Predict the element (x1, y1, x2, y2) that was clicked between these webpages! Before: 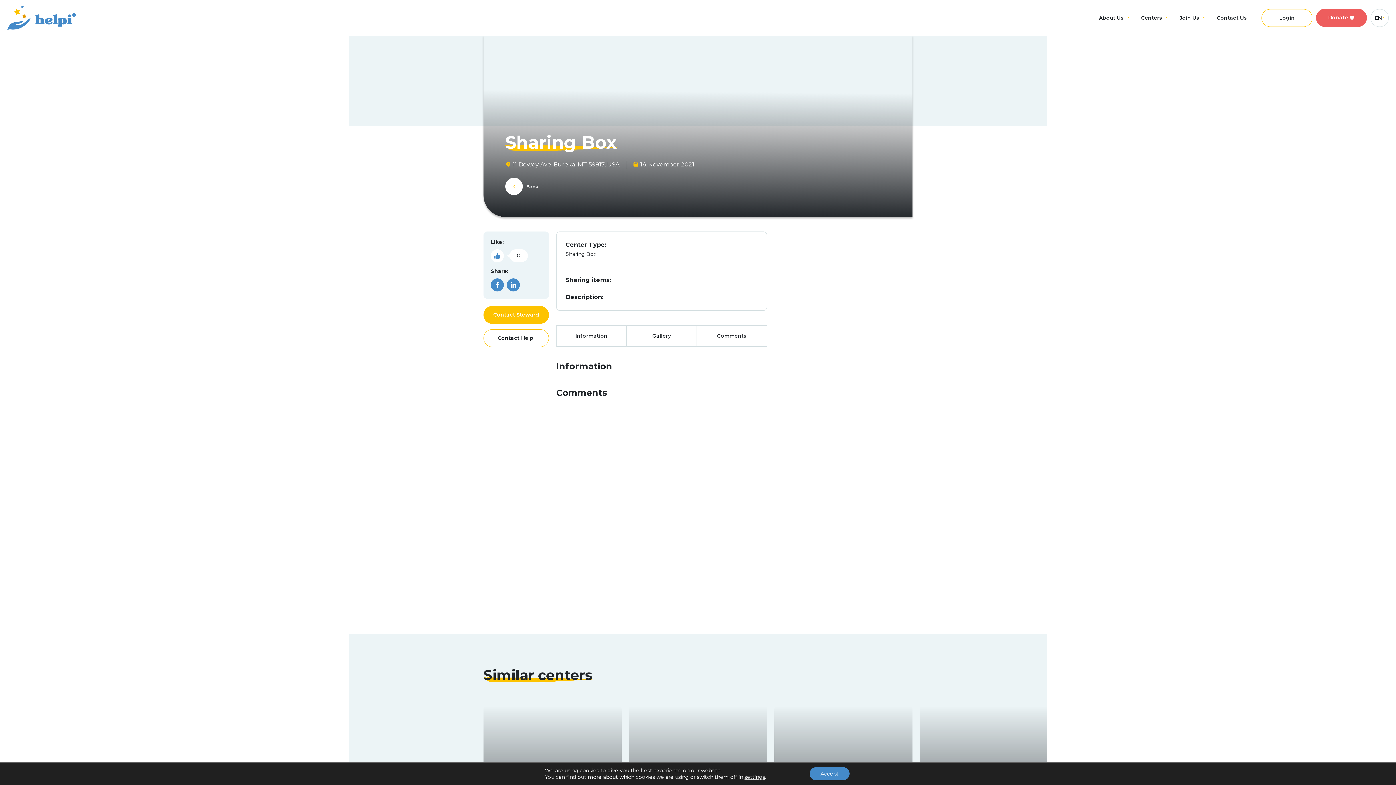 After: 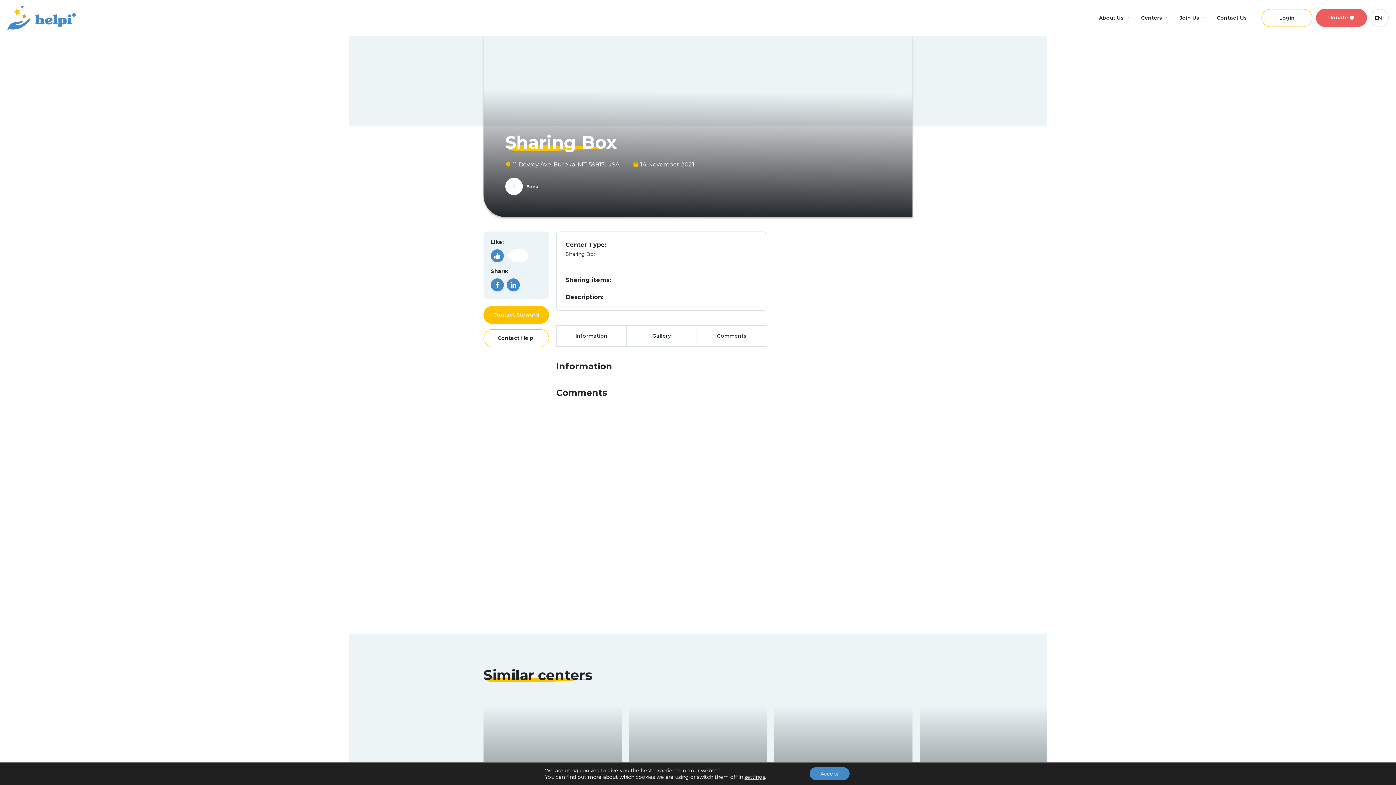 Action: bbox: (490, 249, 528, 262) label: 0